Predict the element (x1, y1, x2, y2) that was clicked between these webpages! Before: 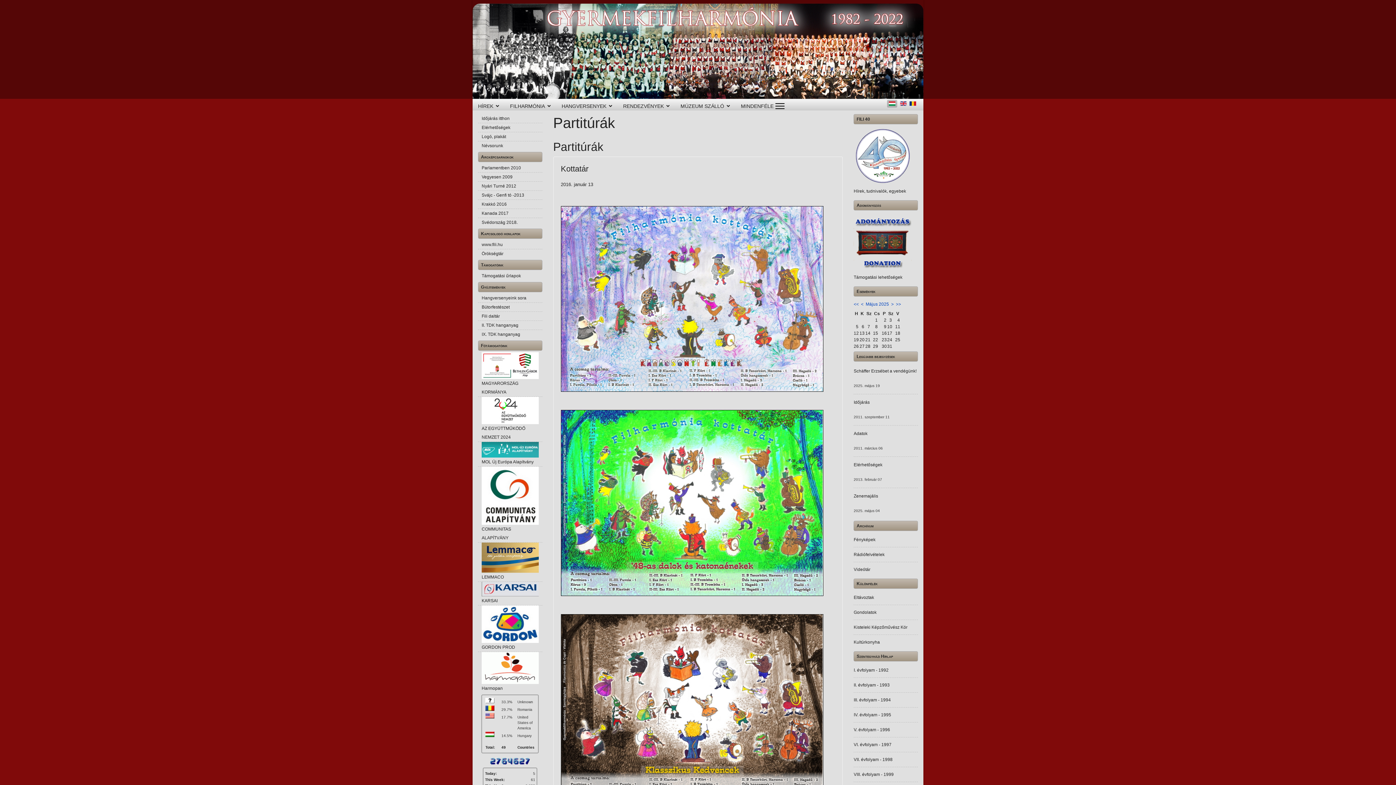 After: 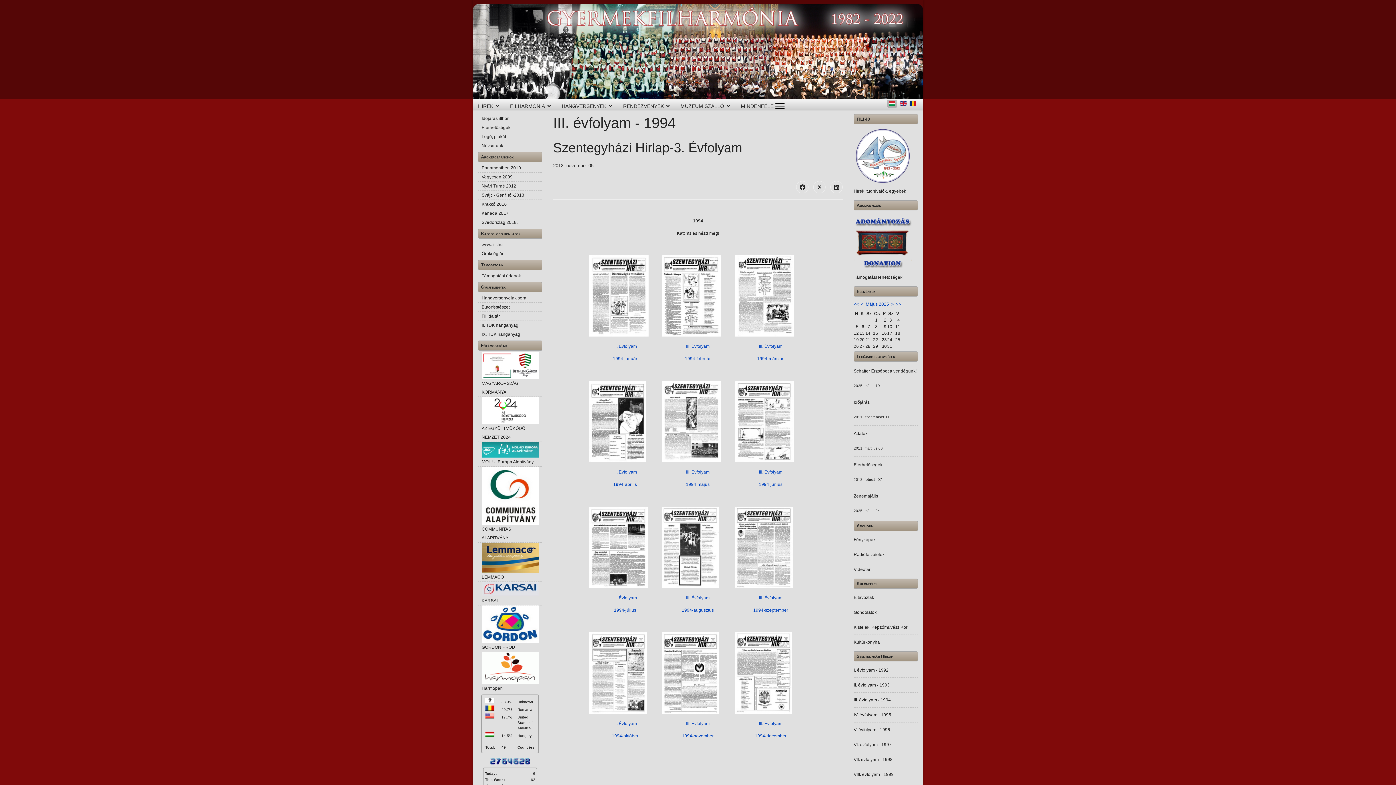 Action: bbox: (853, 693, 918, 707) label: III. évfolyam - 1994